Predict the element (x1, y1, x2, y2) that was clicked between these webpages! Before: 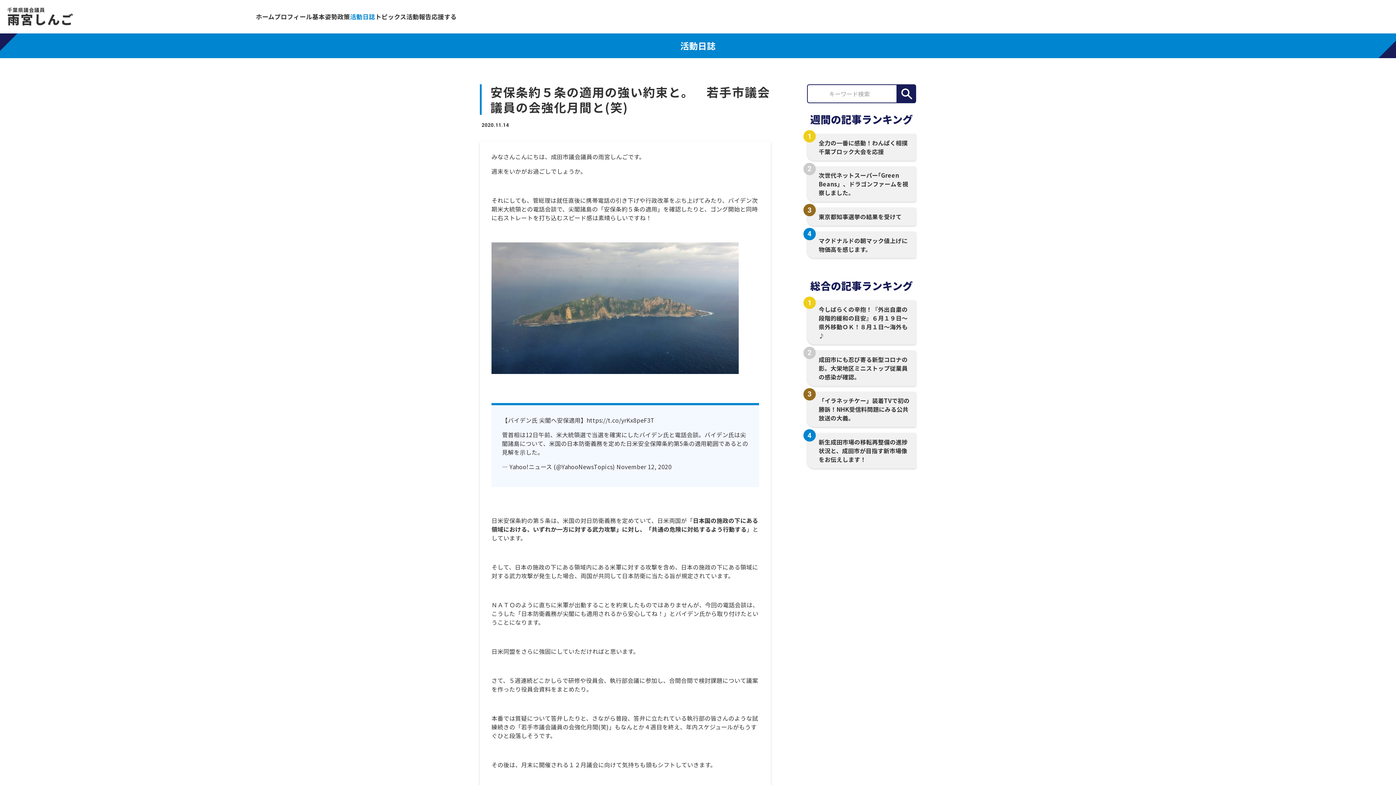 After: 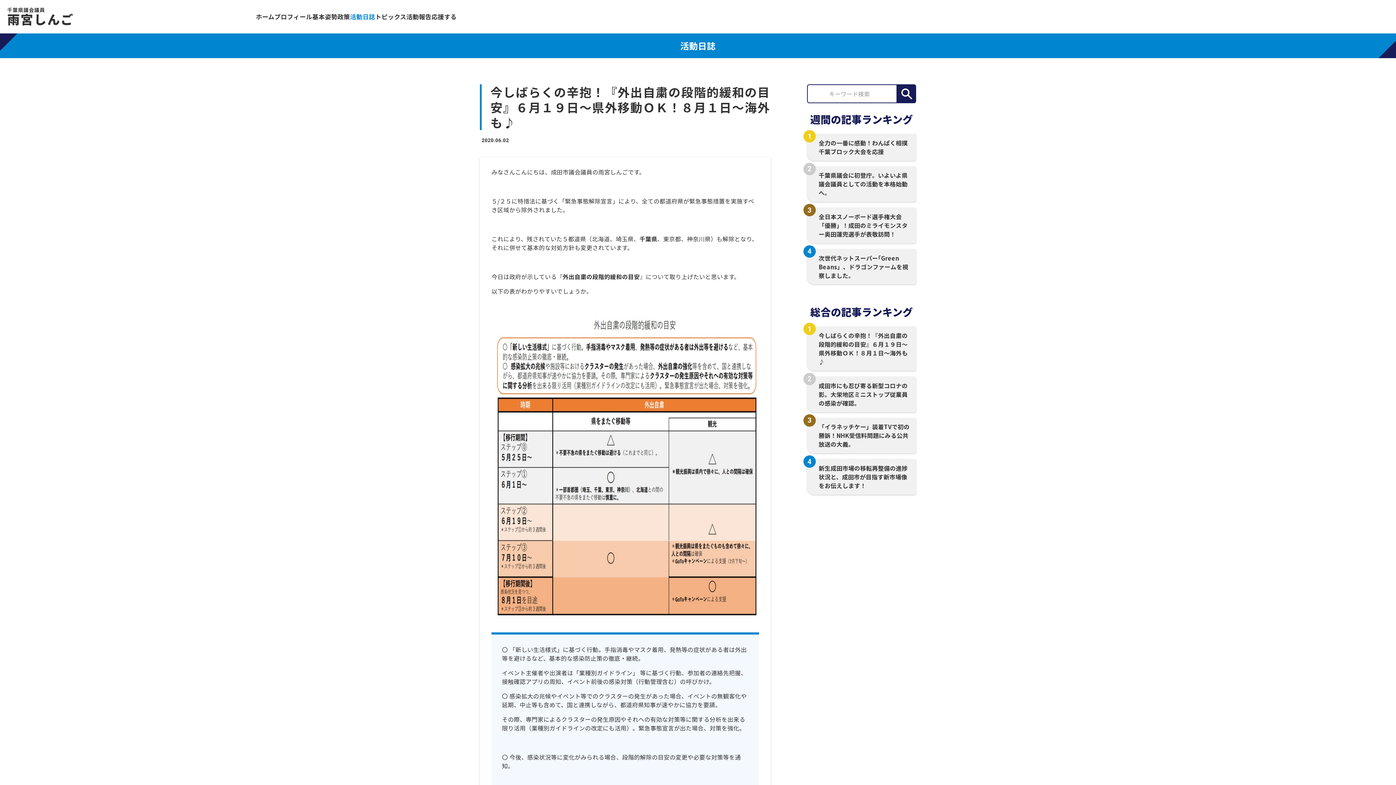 Action: label: 今しばらくの辛抱！『外出自粛の段階的緩和の目安』６月１９日～県外移動ＯＫ！８月１日～海外も♪ bbox: (807, 300, 916, 344)